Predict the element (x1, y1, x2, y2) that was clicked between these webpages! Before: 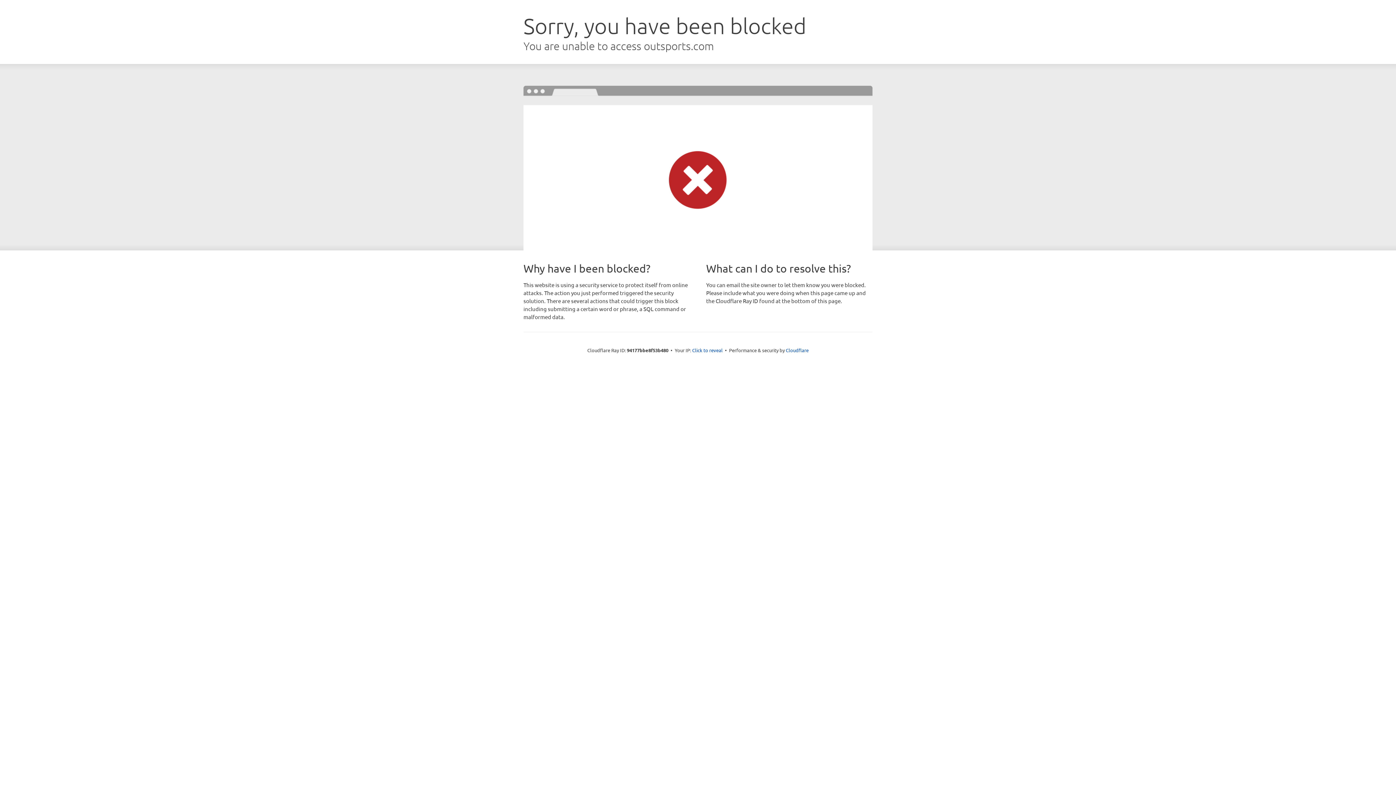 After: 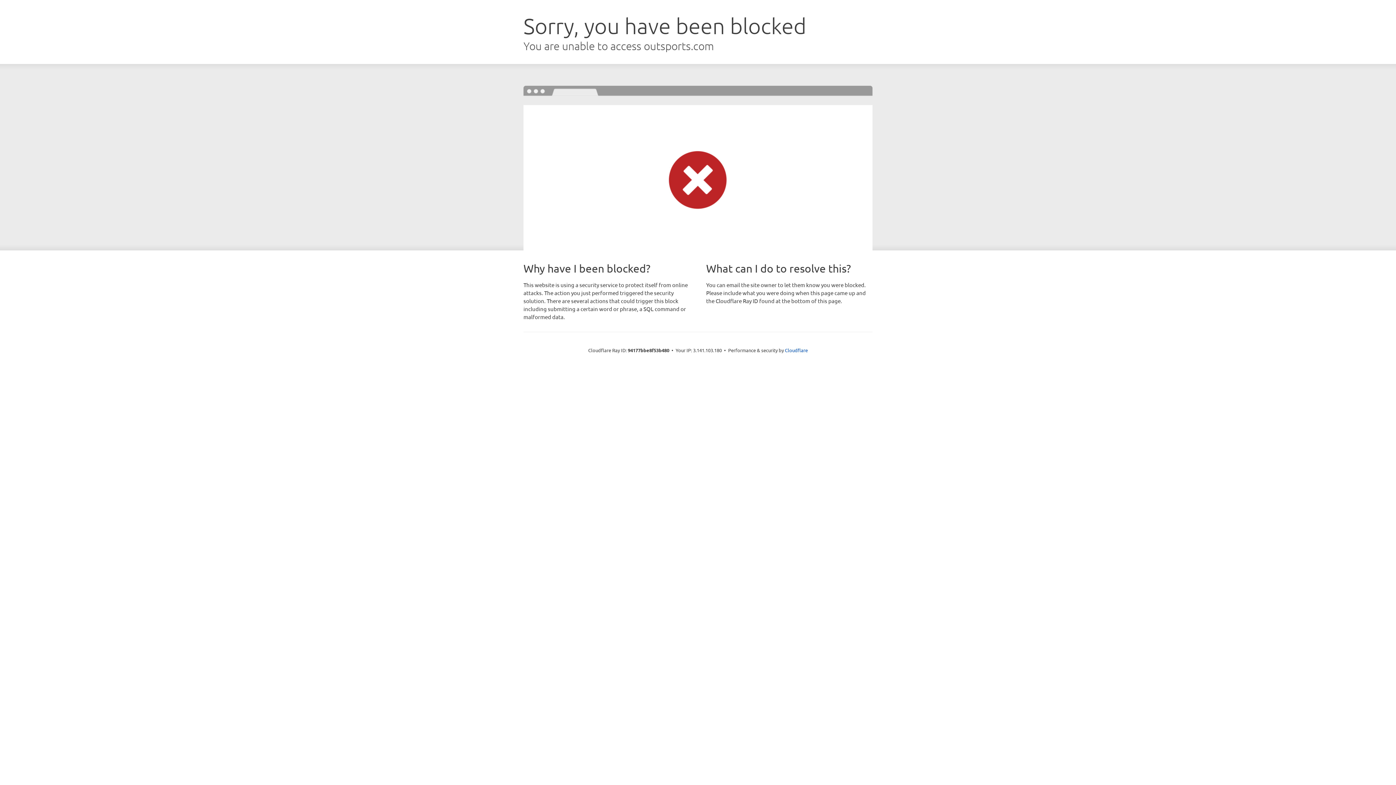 Action: label: Click to reveal bbox: (692, 346, 722, 353)